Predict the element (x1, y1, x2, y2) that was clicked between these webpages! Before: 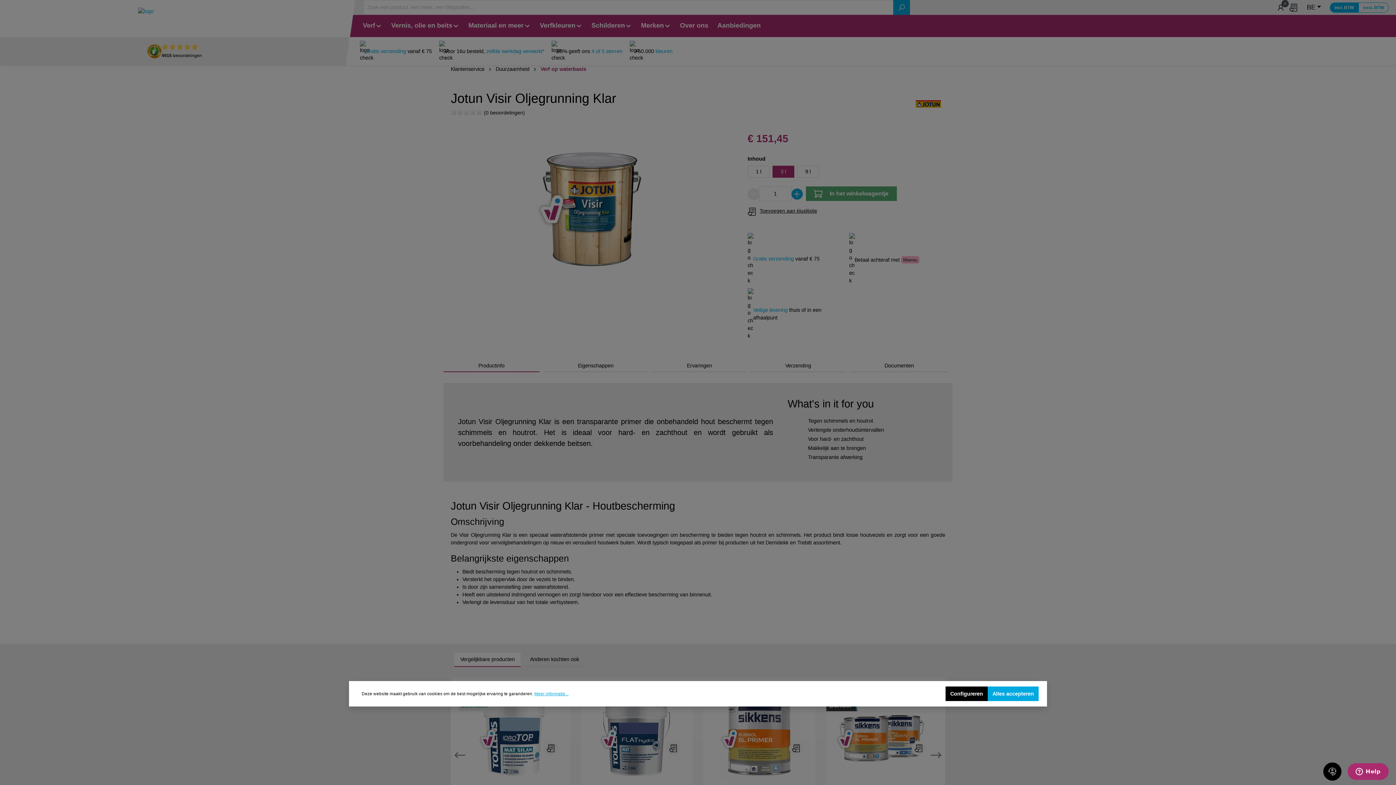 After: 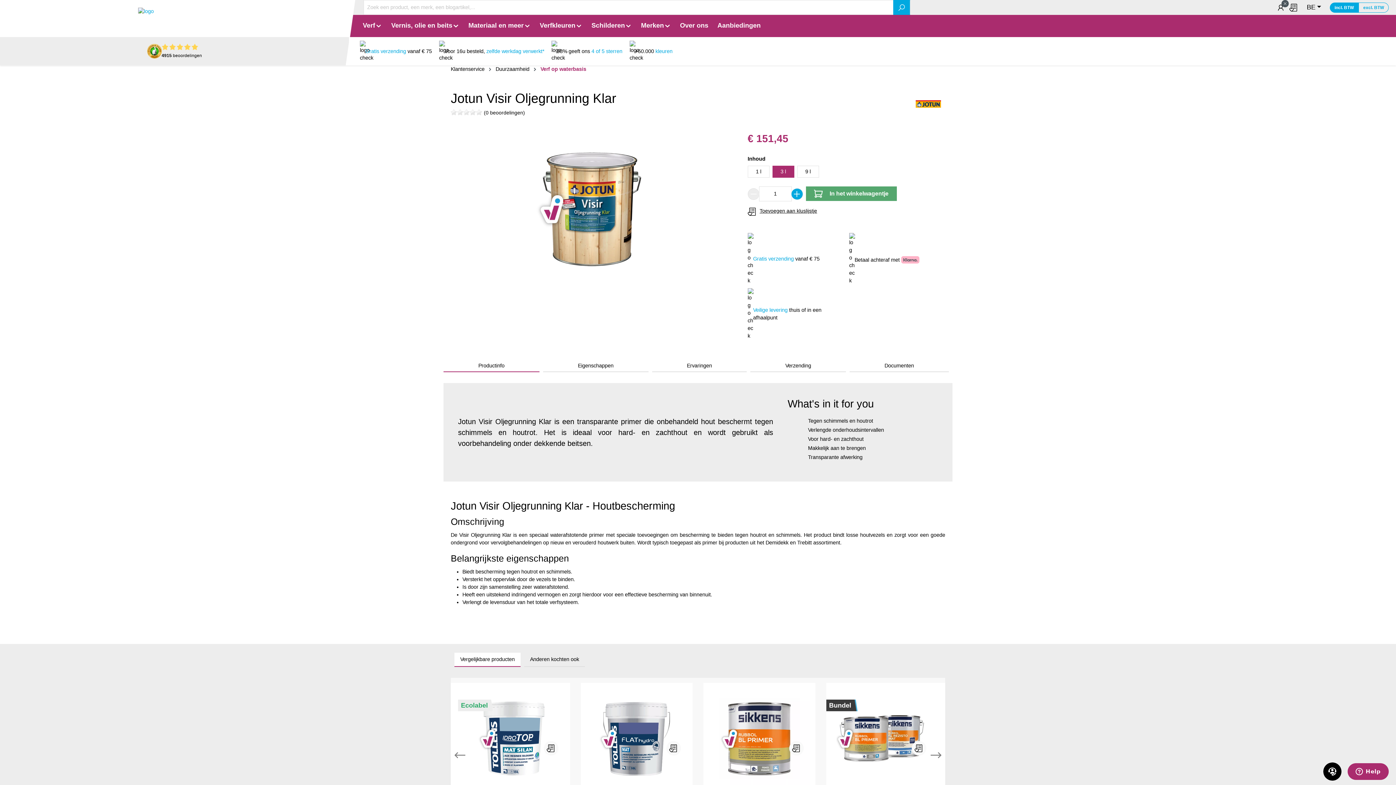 Action: label: Alles accepteren bbox: (988, 686, 1038, 701)